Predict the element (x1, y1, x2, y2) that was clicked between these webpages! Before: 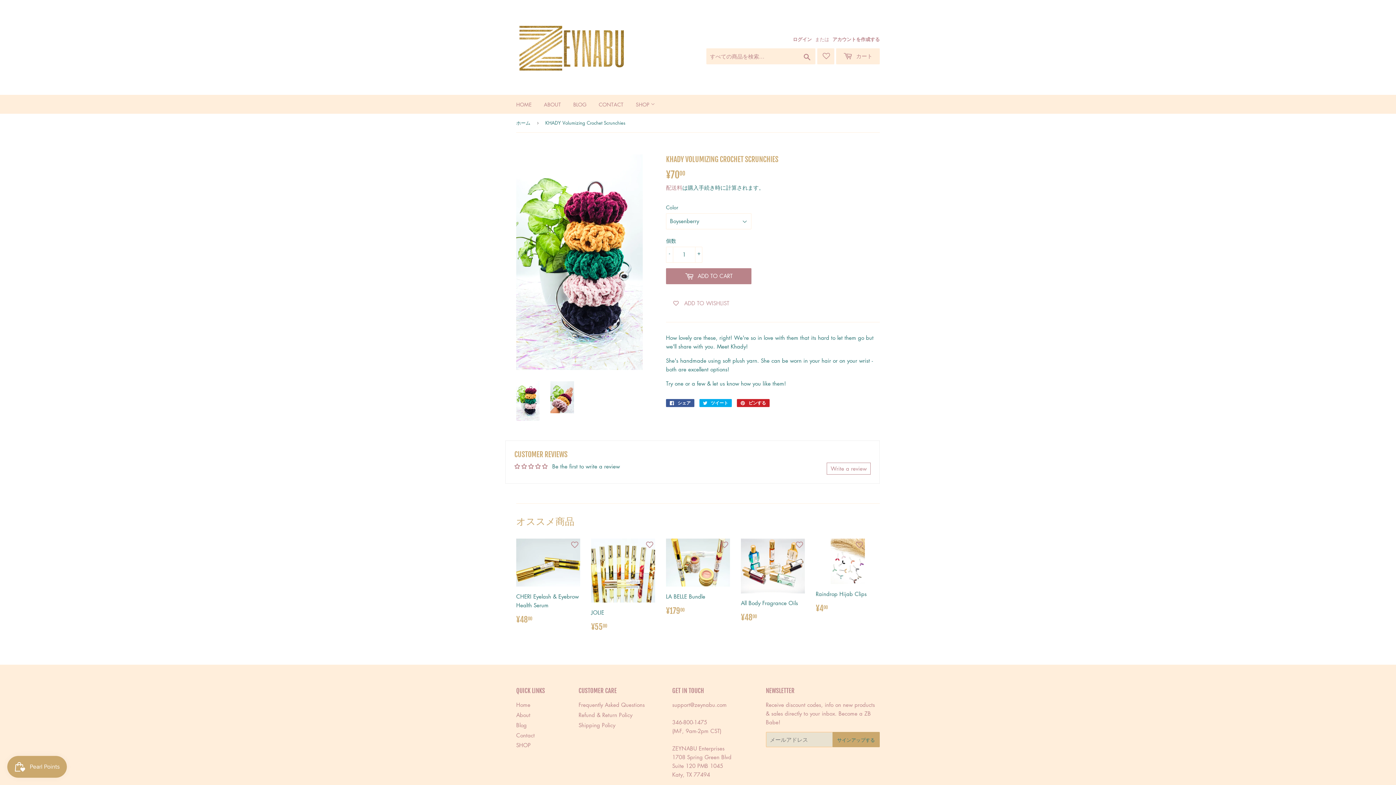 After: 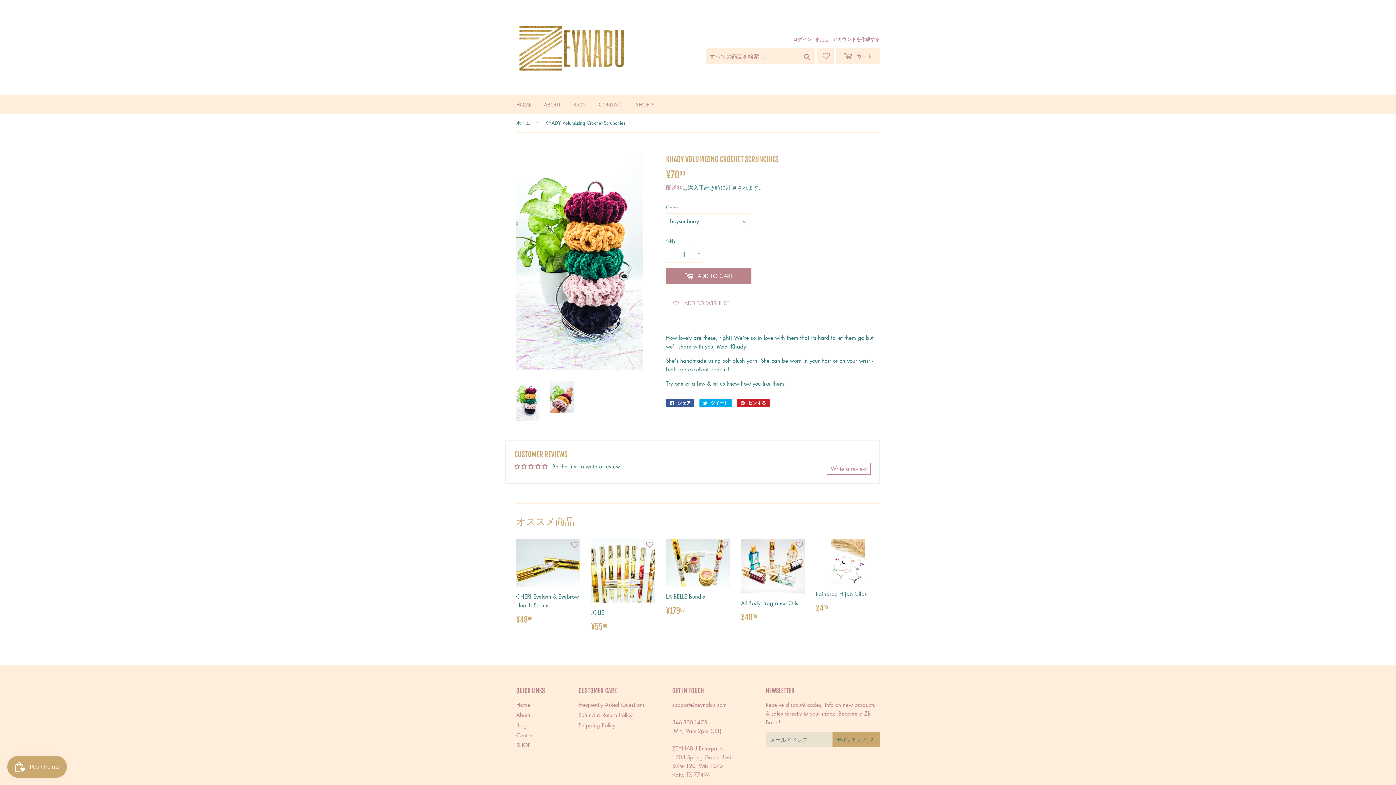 Action: bbox: (516, 381, 539, 421)